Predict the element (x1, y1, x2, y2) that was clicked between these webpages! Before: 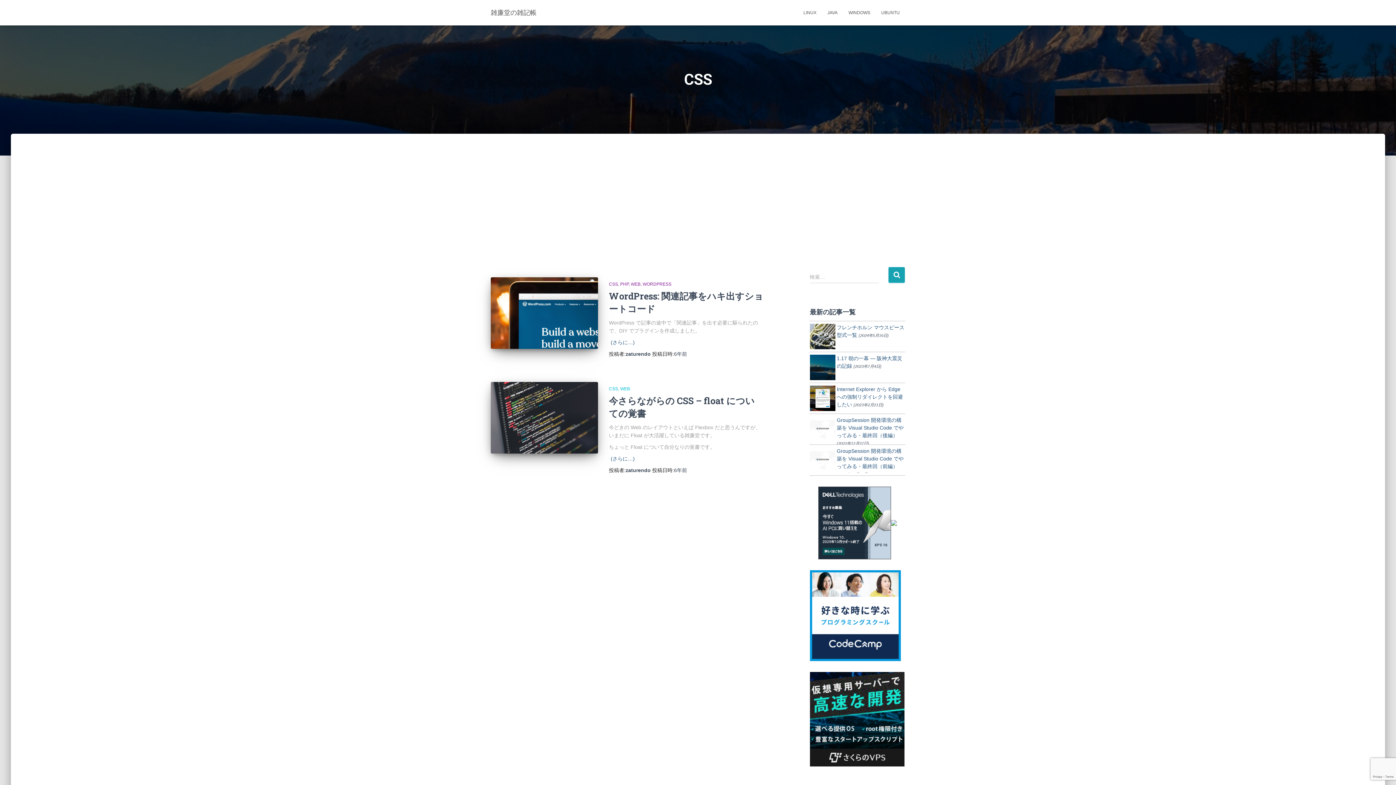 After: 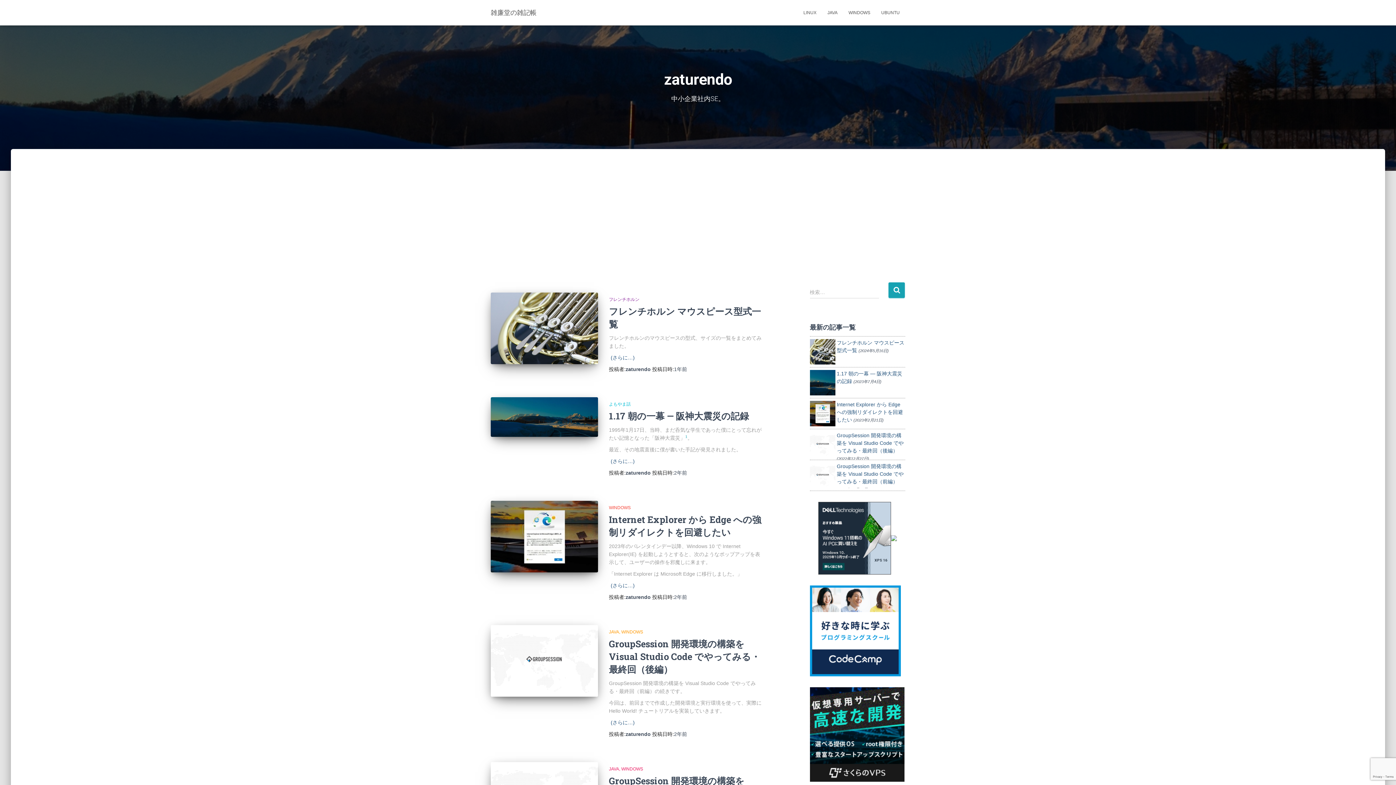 Action: label: zaturendo bbox: (625, 467, 650, 473)